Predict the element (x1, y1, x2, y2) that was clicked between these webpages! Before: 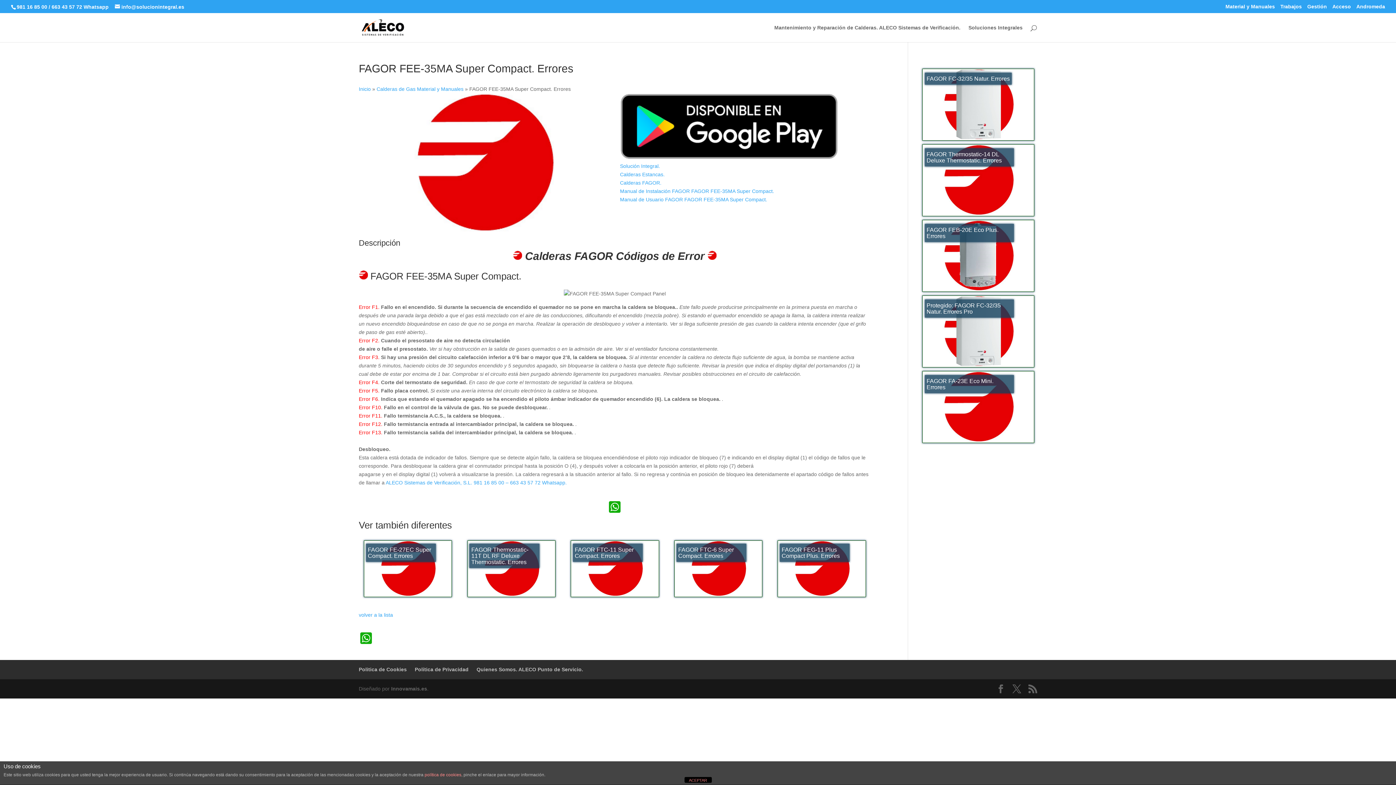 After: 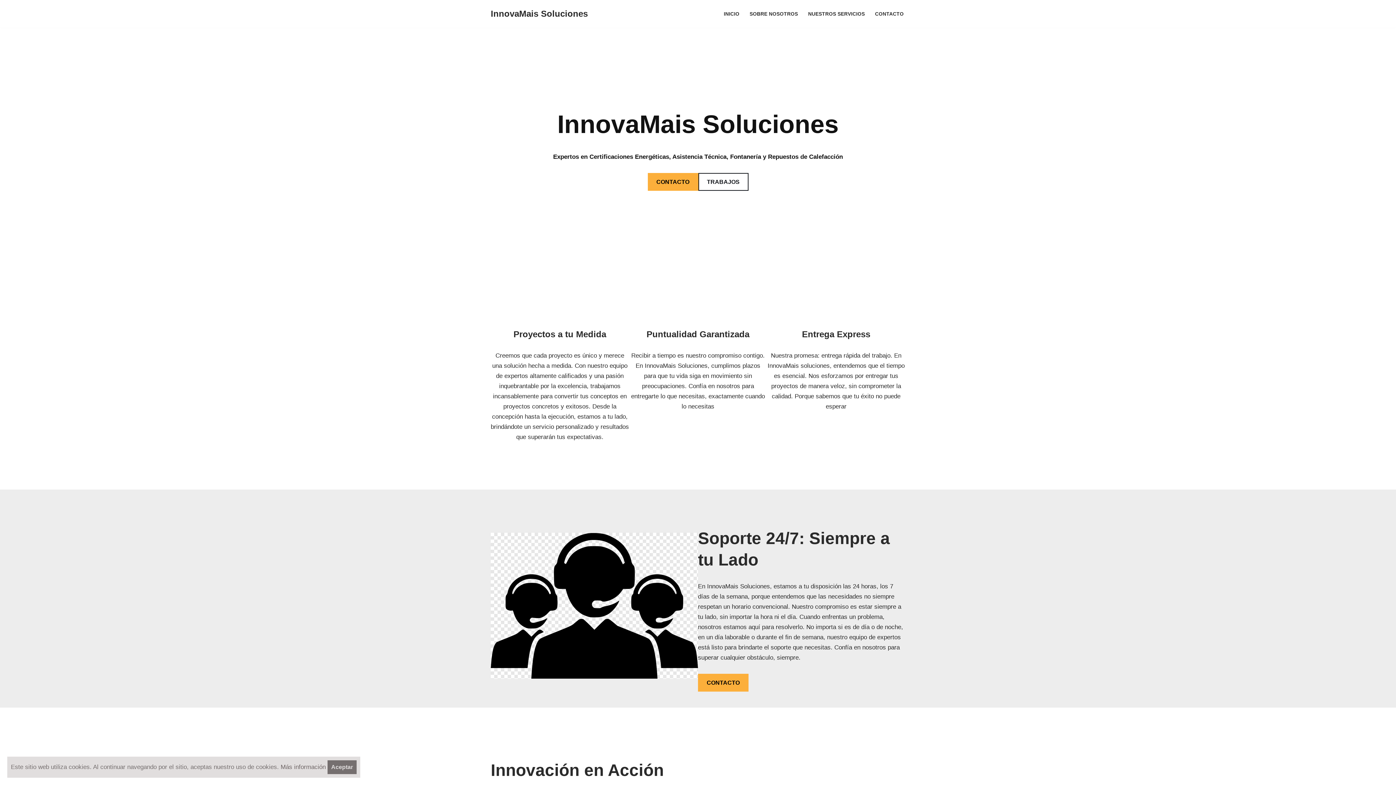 Action: bbox: (391, 686, 427, 692) label: Innovamais.es